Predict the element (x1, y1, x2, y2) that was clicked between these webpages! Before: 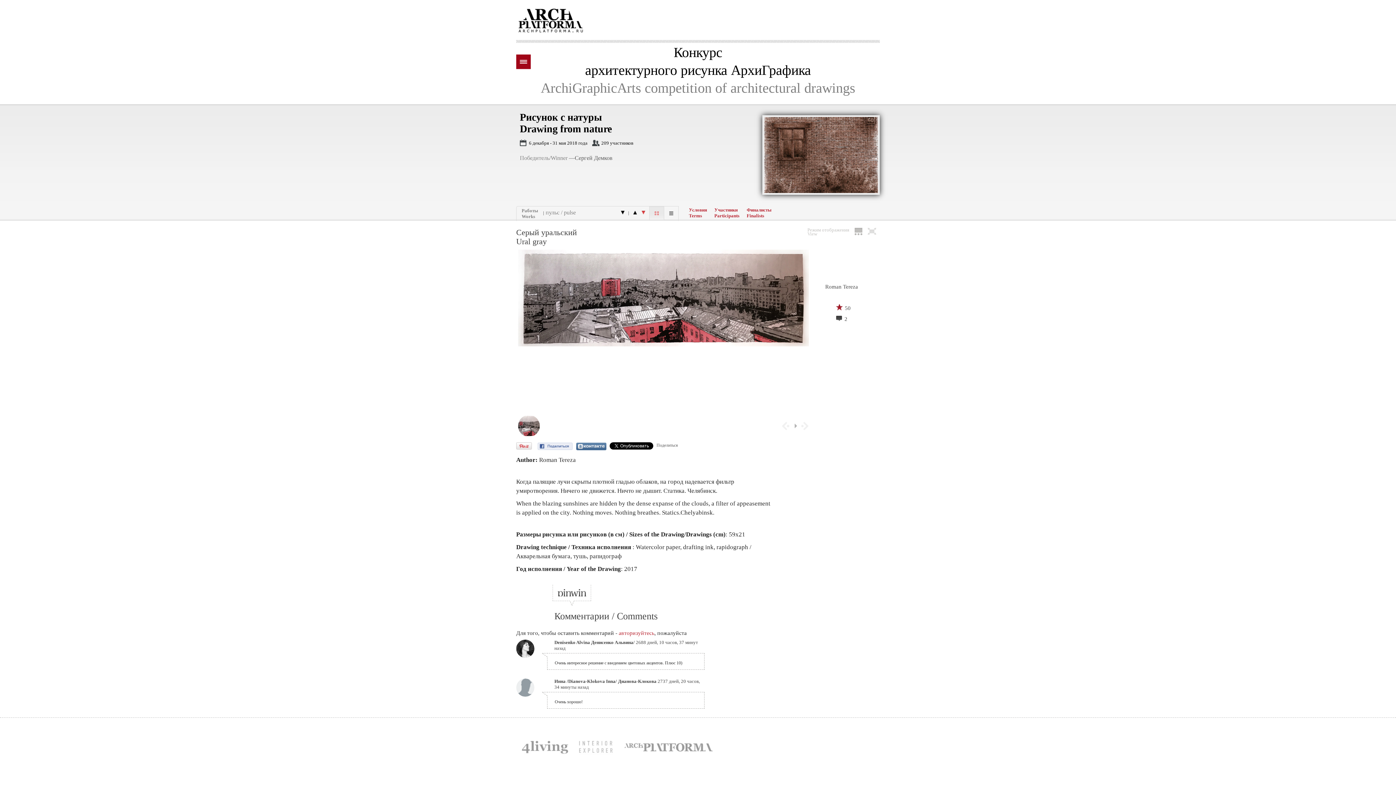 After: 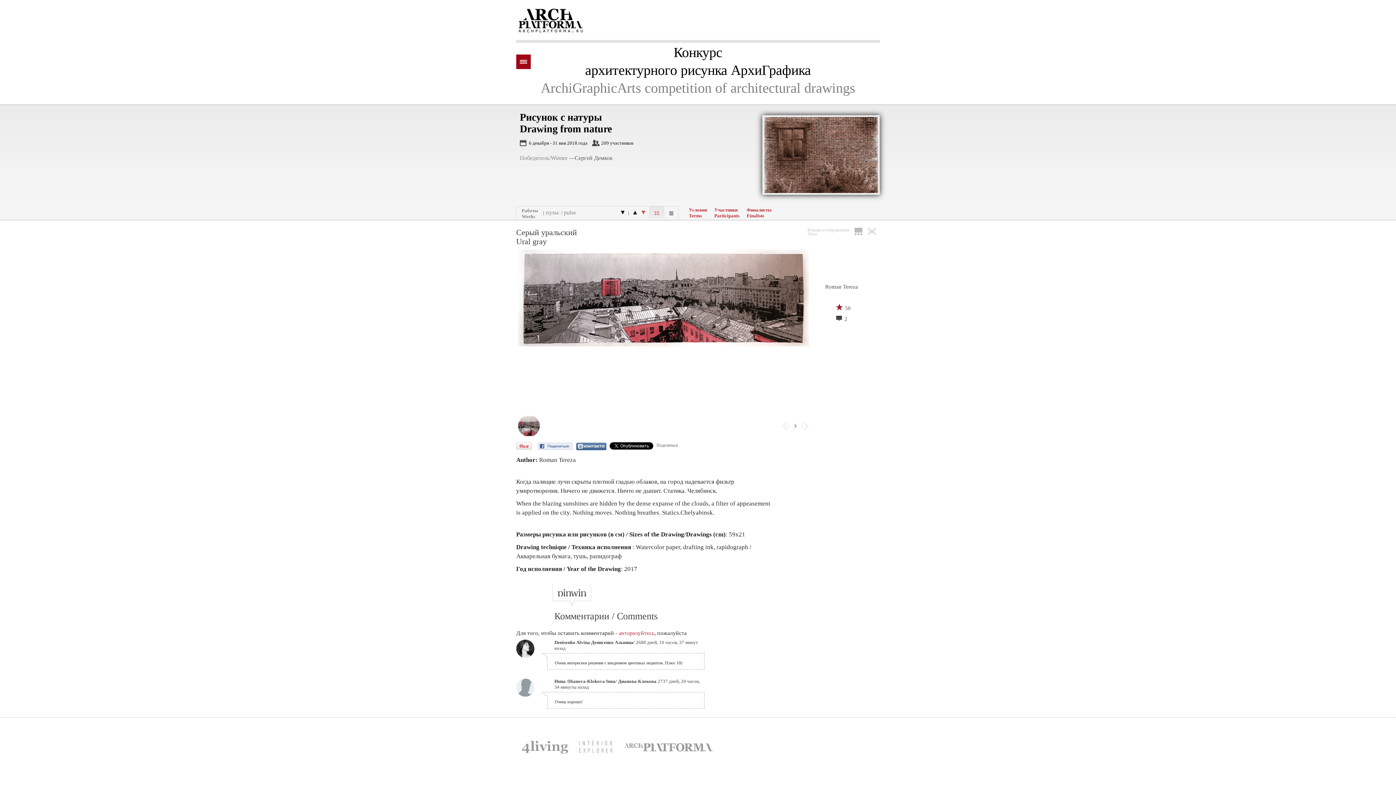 Action: bbox: (537, 446, 573, 451)